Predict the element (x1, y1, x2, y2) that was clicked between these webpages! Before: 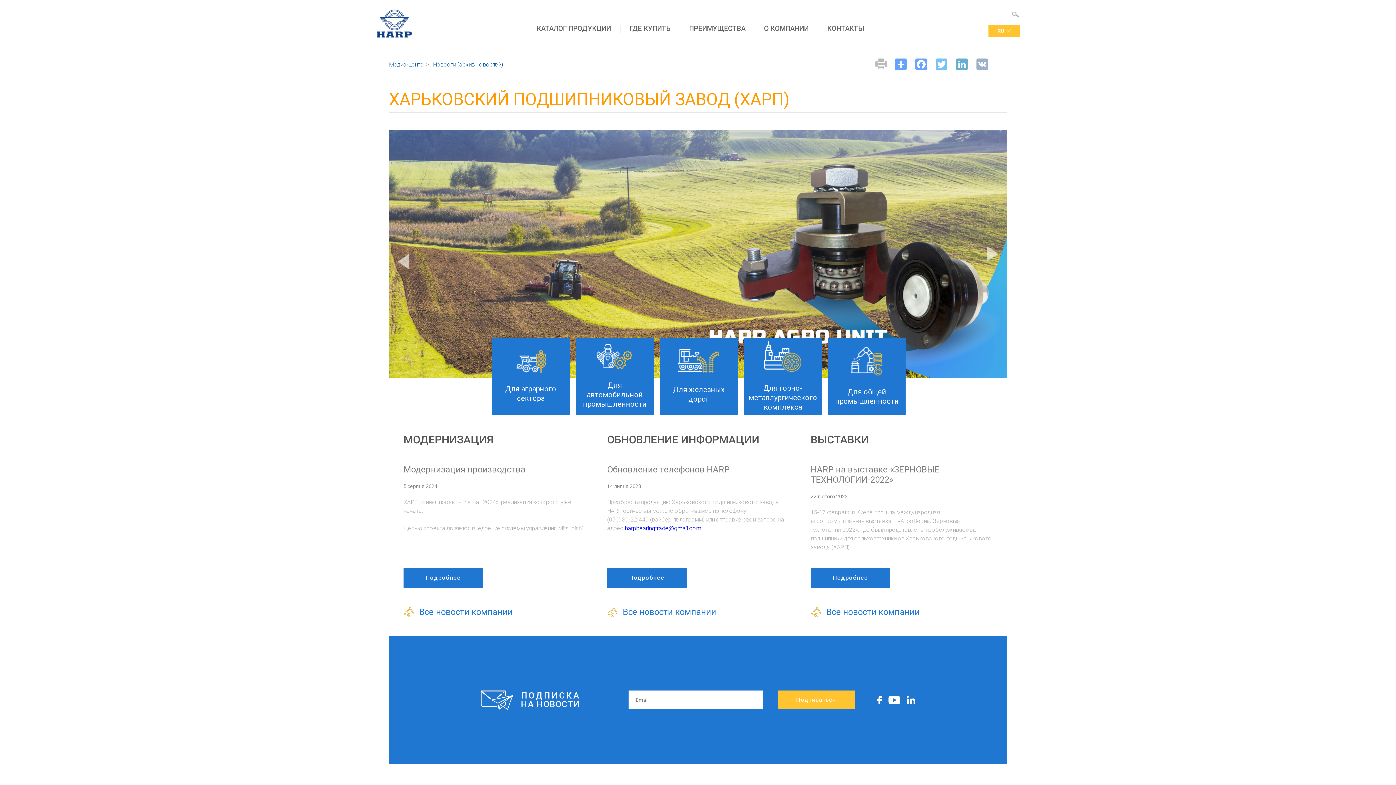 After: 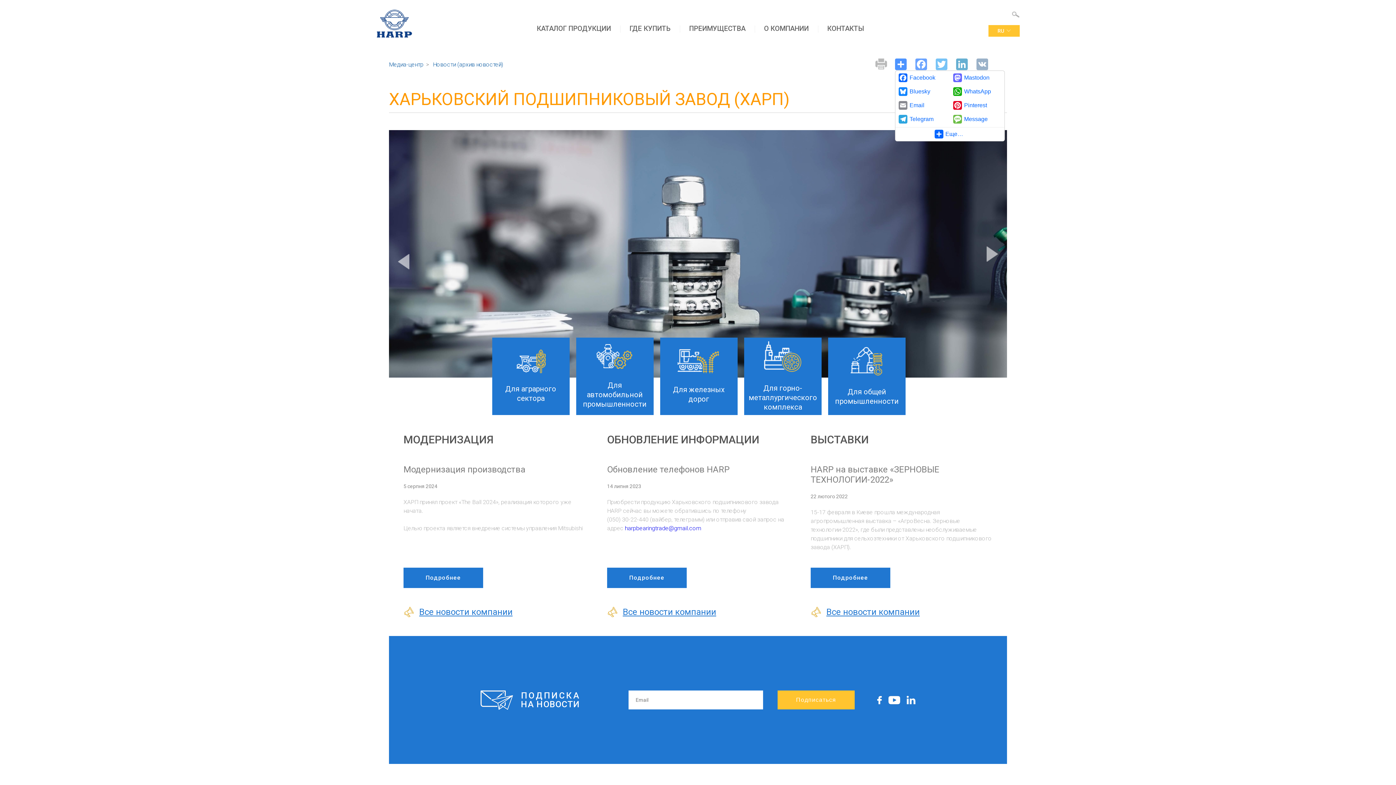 Action: label: Ресурс bbox: (894, 58, 907, 70)